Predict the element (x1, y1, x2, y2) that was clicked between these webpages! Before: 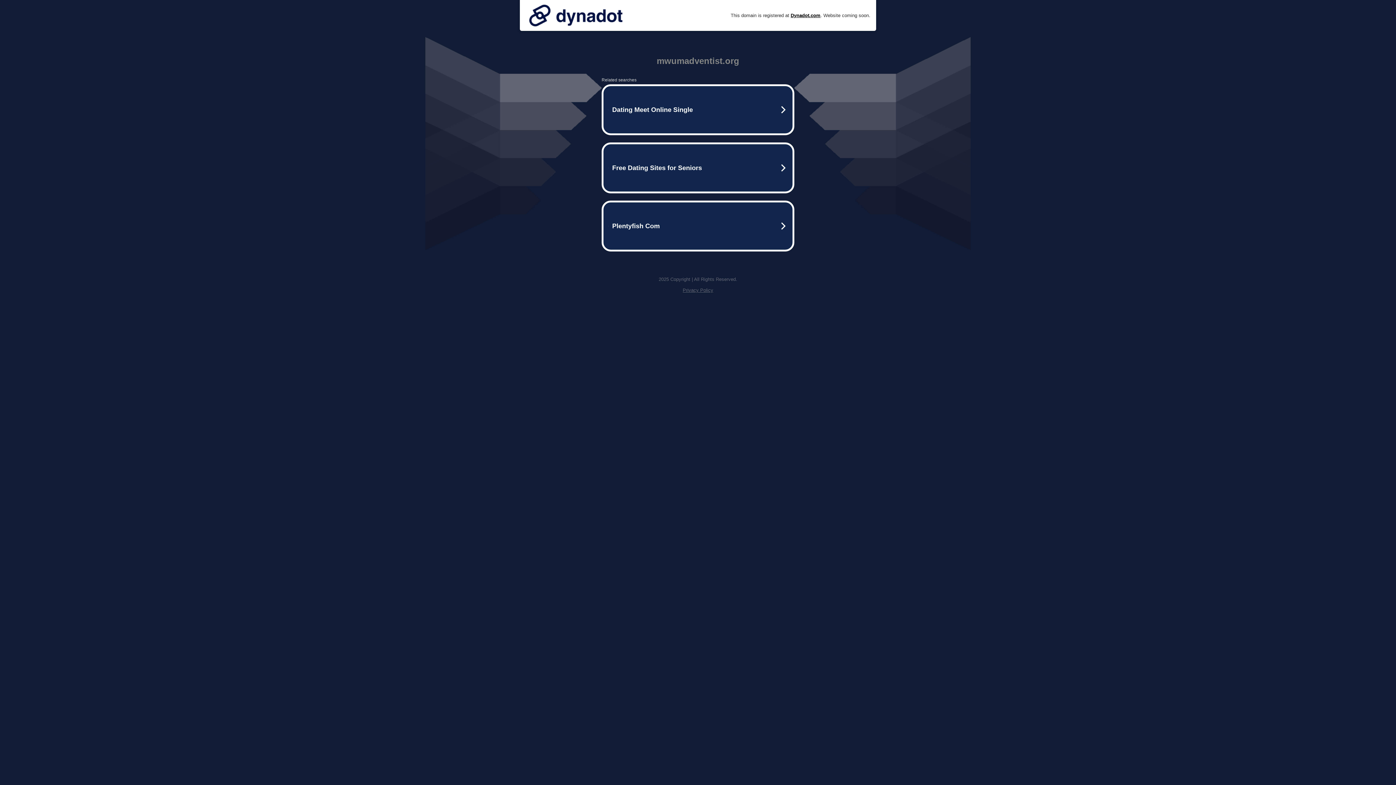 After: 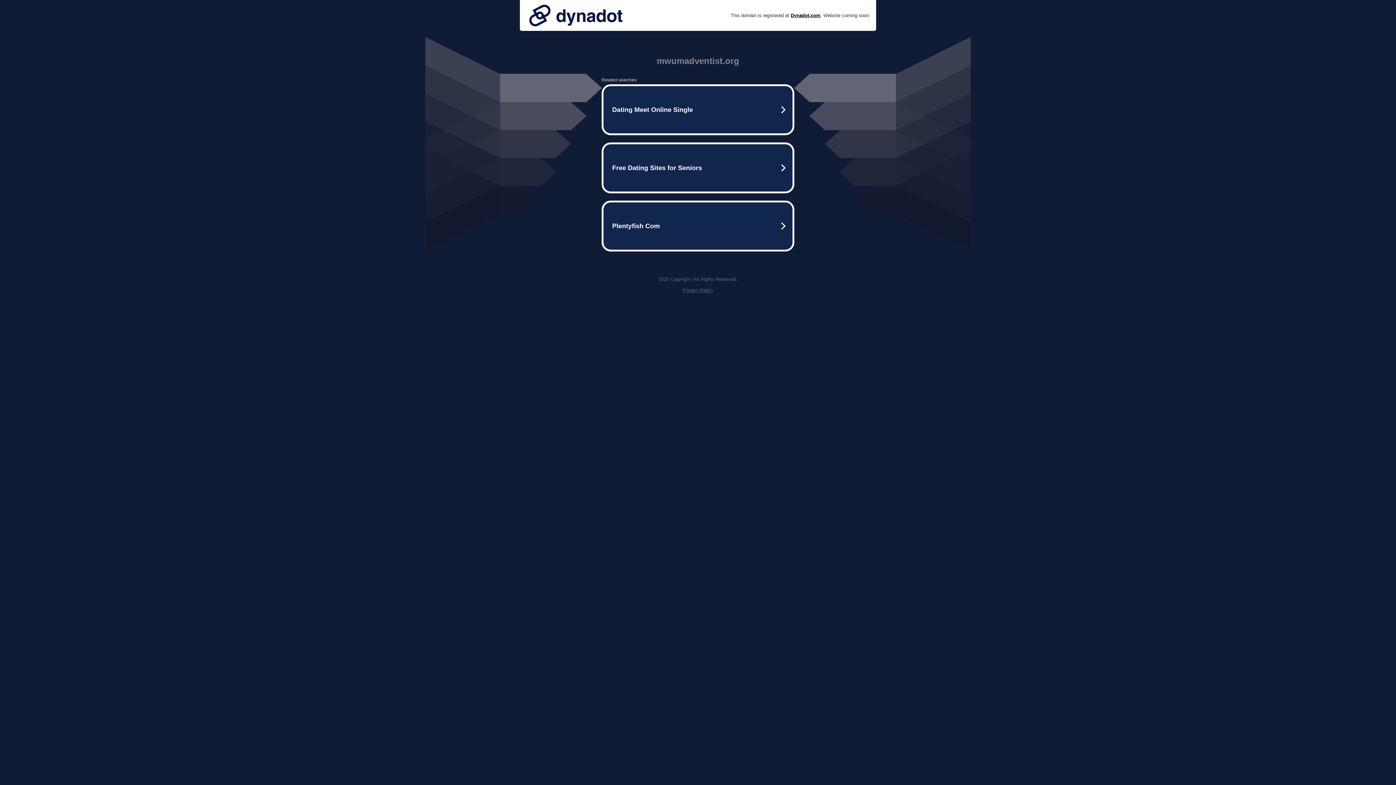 Action: bbox: (682, 287, 713, 293) label: Privacy Policy